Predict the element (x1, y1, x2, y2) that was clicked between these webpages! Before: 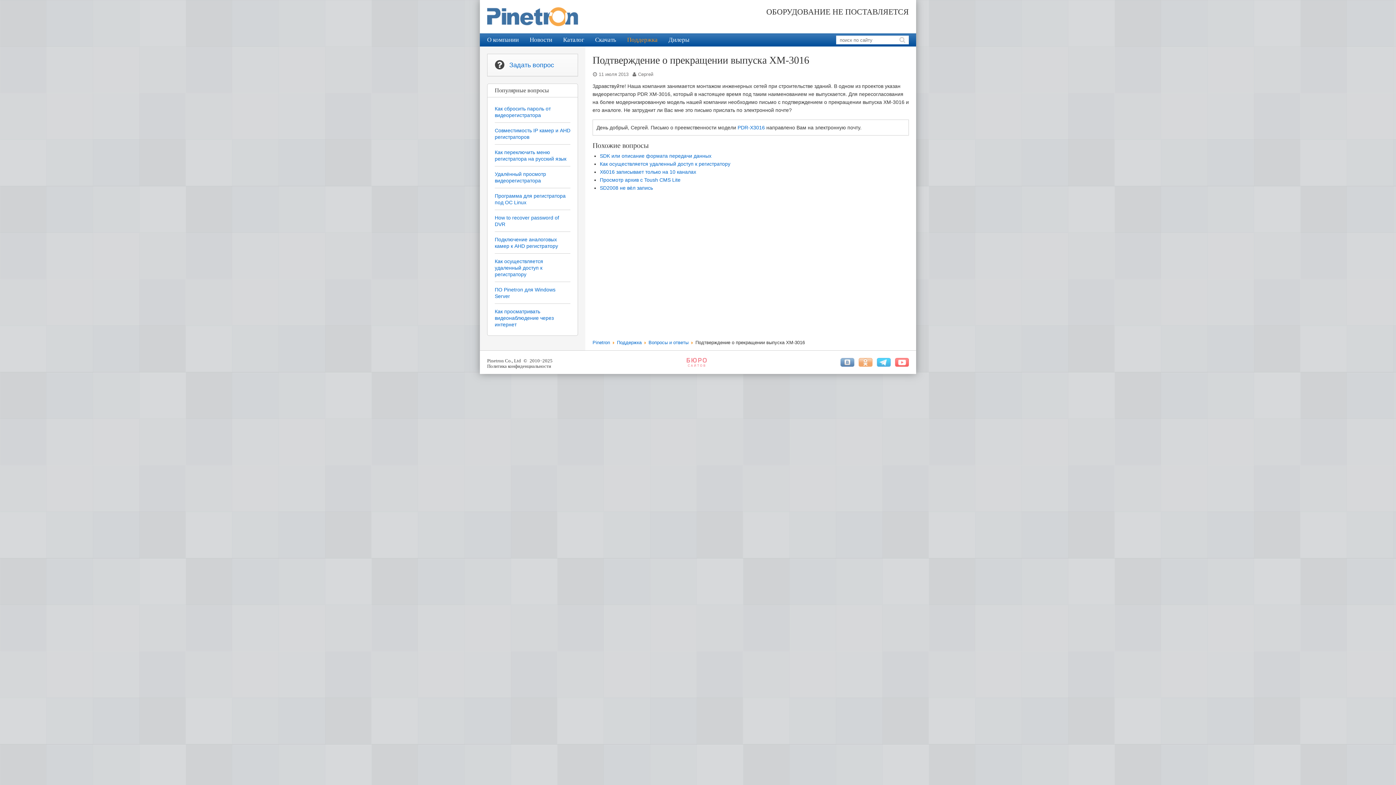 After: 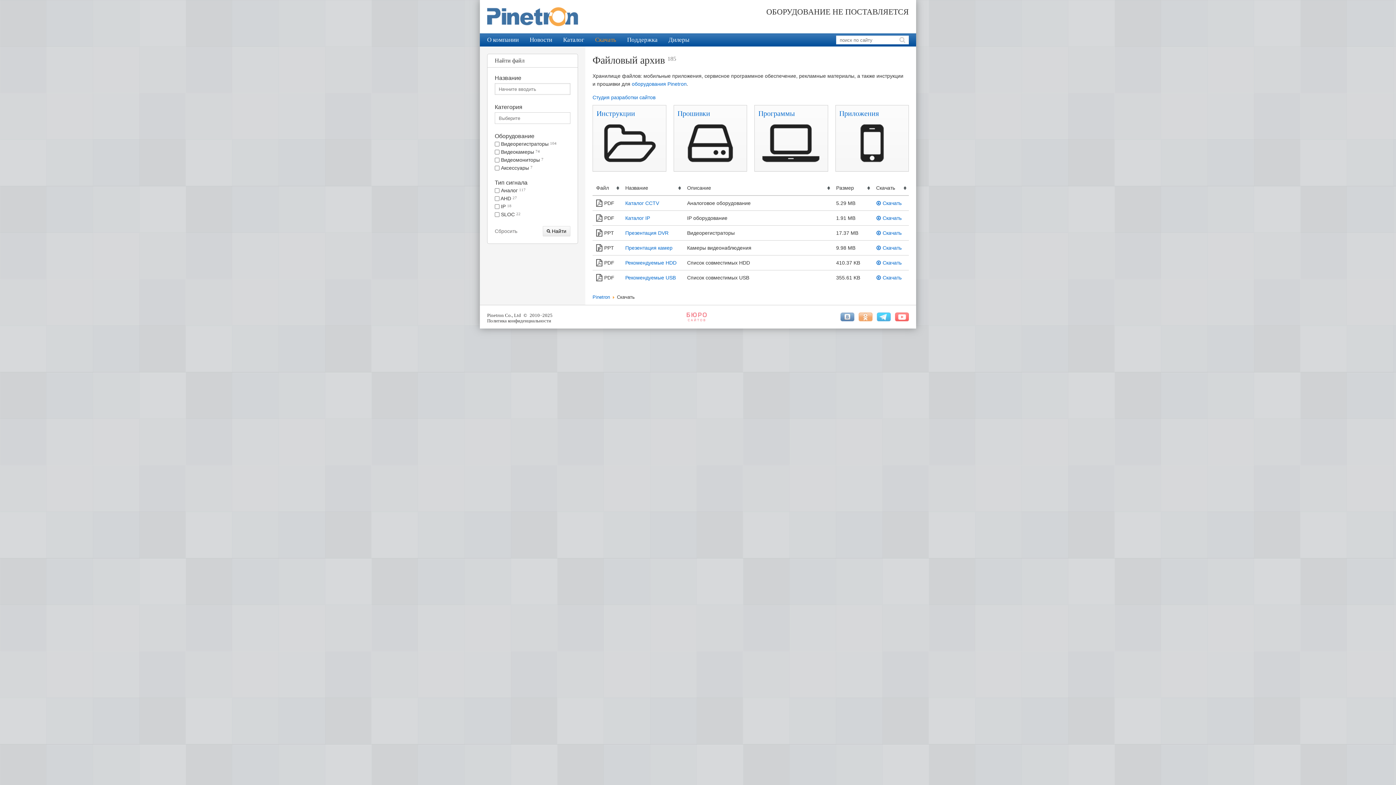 Action: label: Скачать bbox: (595, 35, 616, 44)